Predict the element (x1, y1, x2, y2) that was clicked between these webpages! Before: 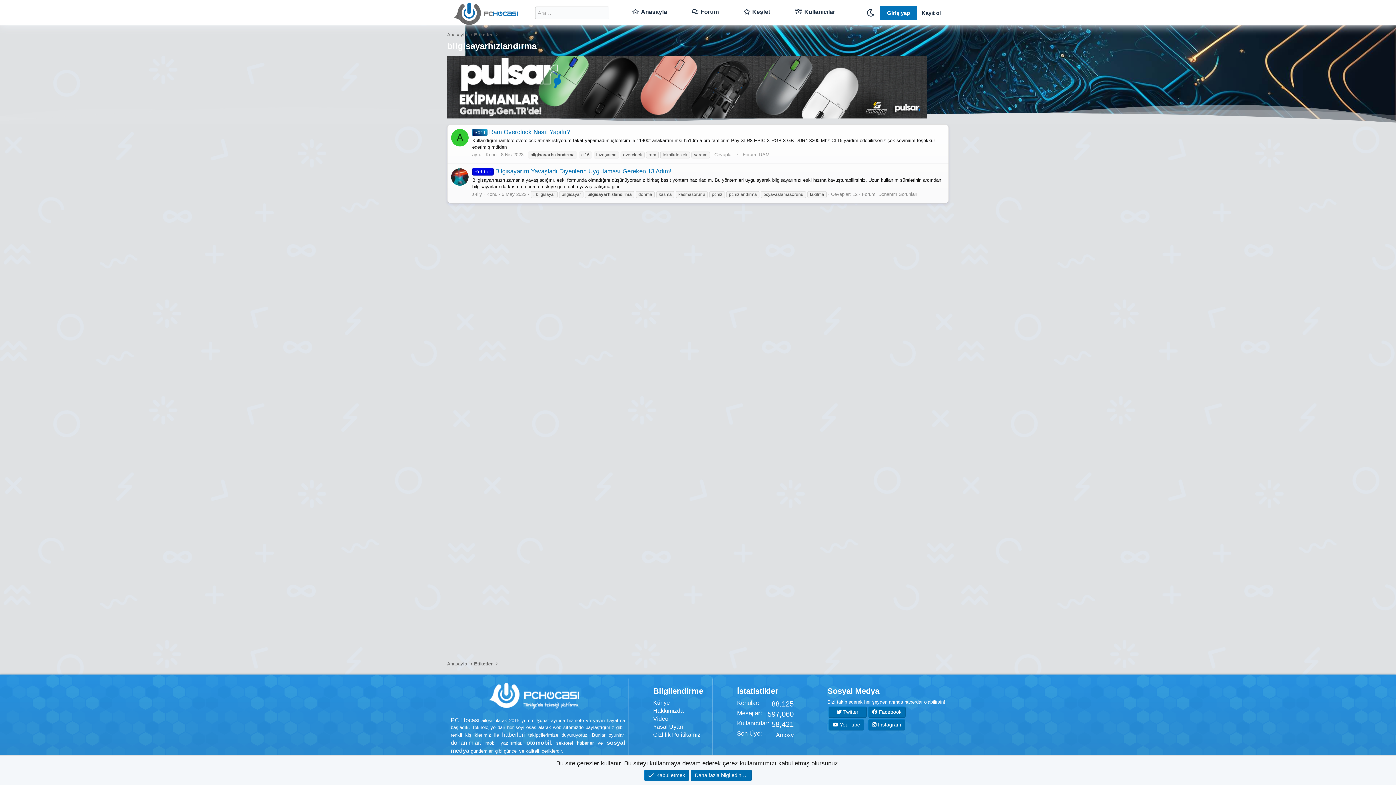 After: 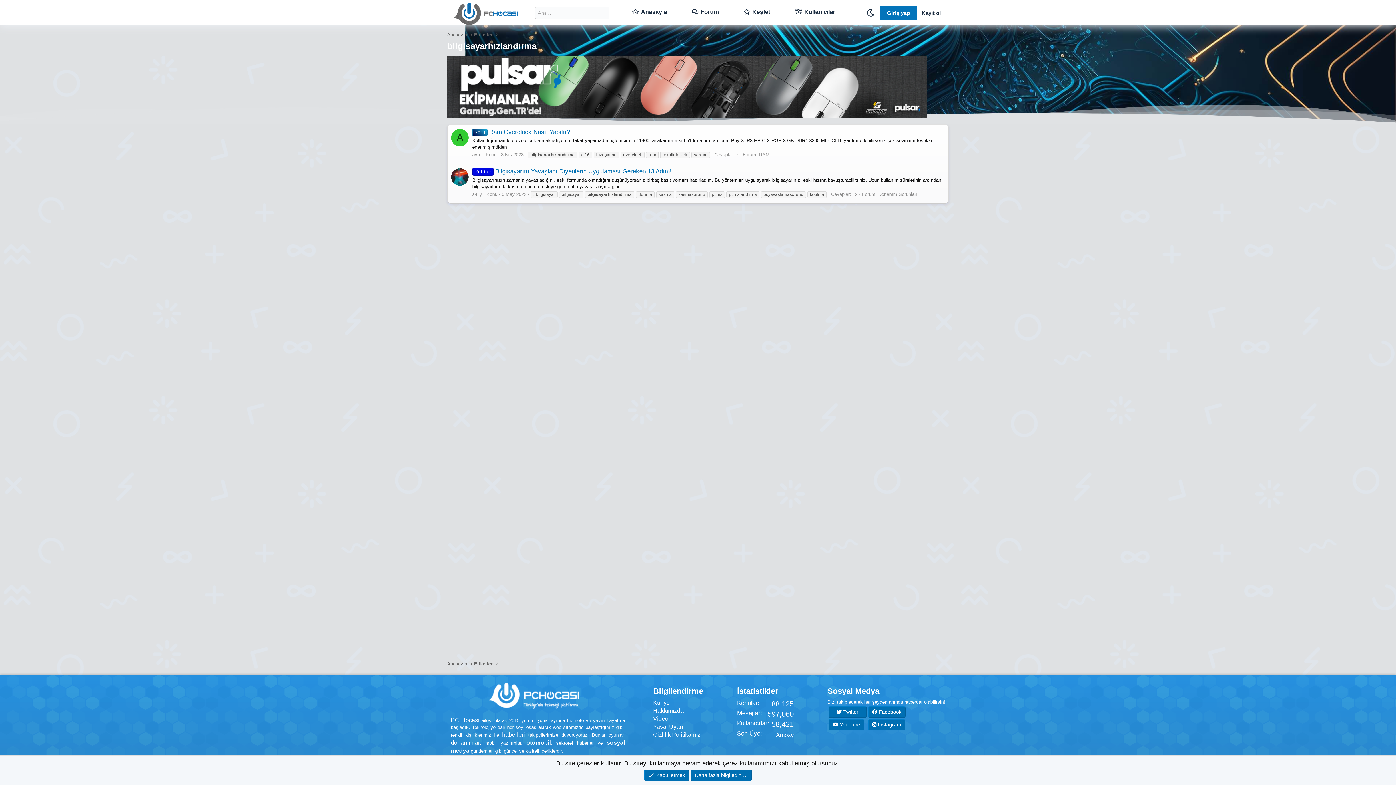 Action: bbox: (447, 113, 927, 120)